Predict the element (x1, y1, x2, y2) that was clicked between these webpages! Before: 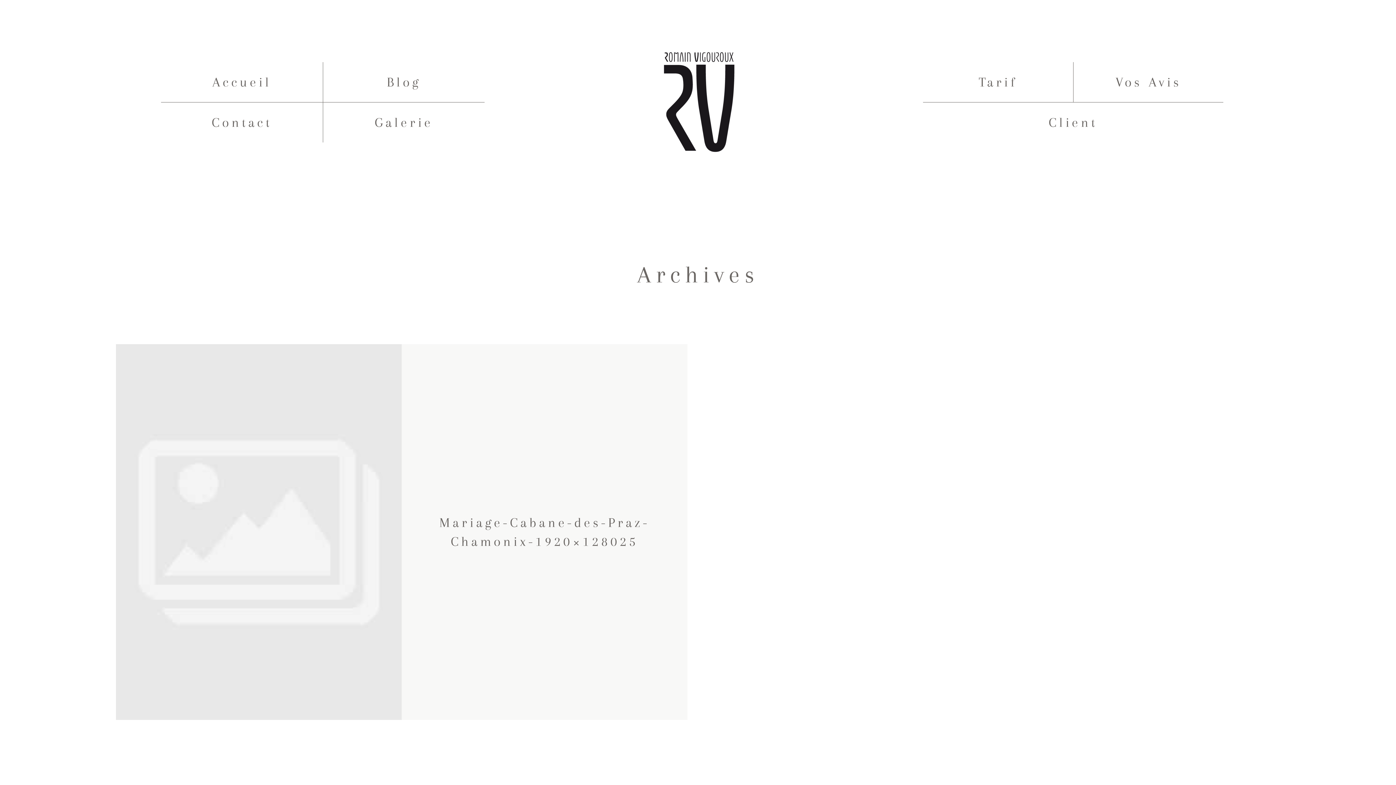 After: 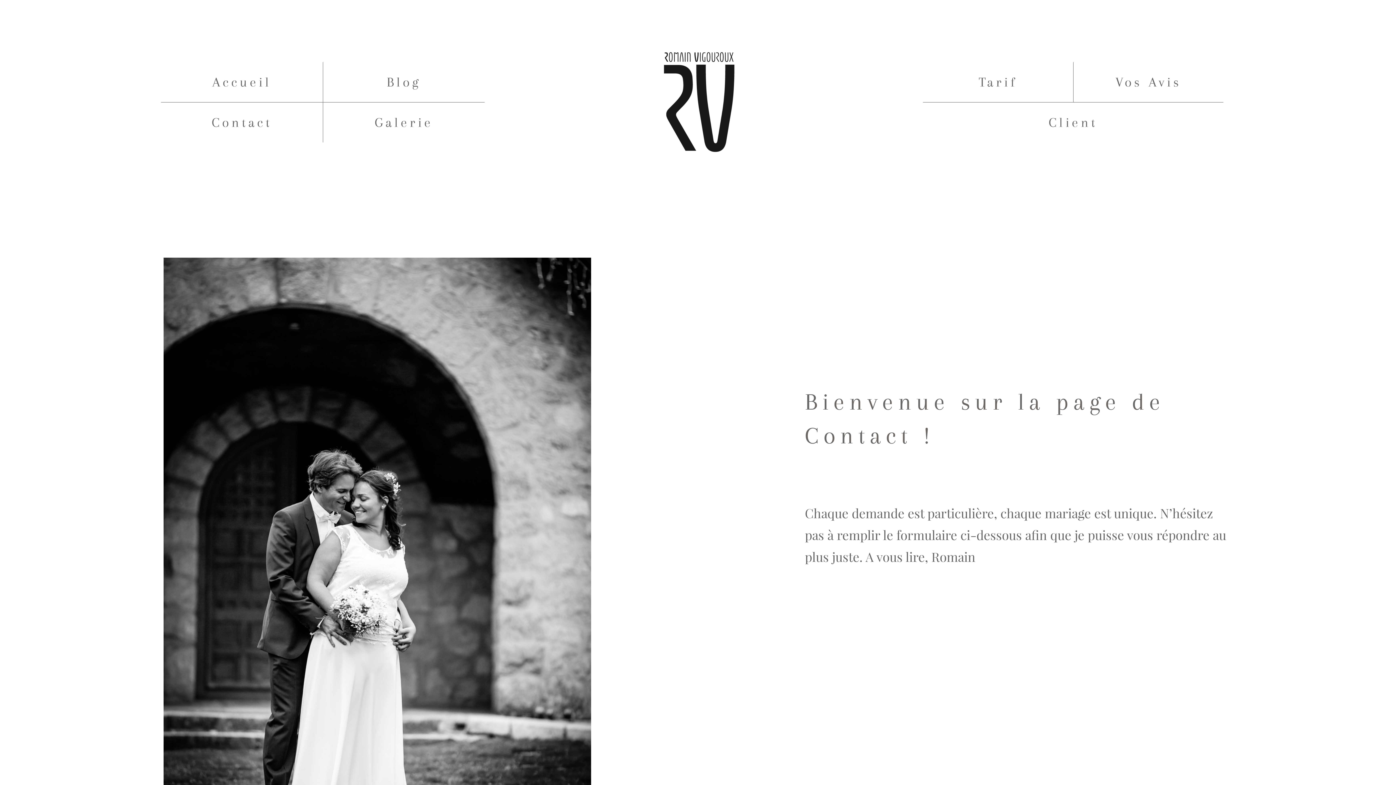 Action: label: Contact bbox: (211, 113, 272, 132)